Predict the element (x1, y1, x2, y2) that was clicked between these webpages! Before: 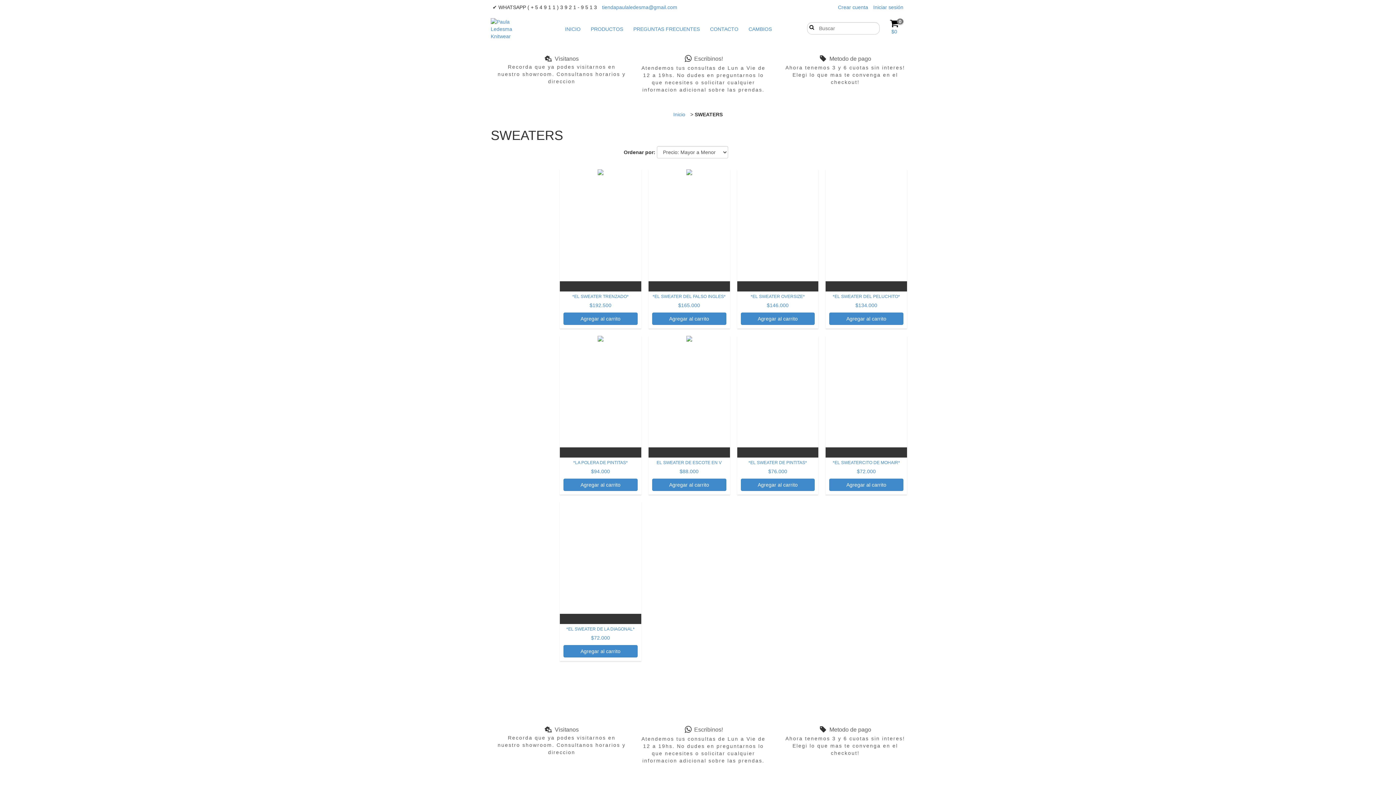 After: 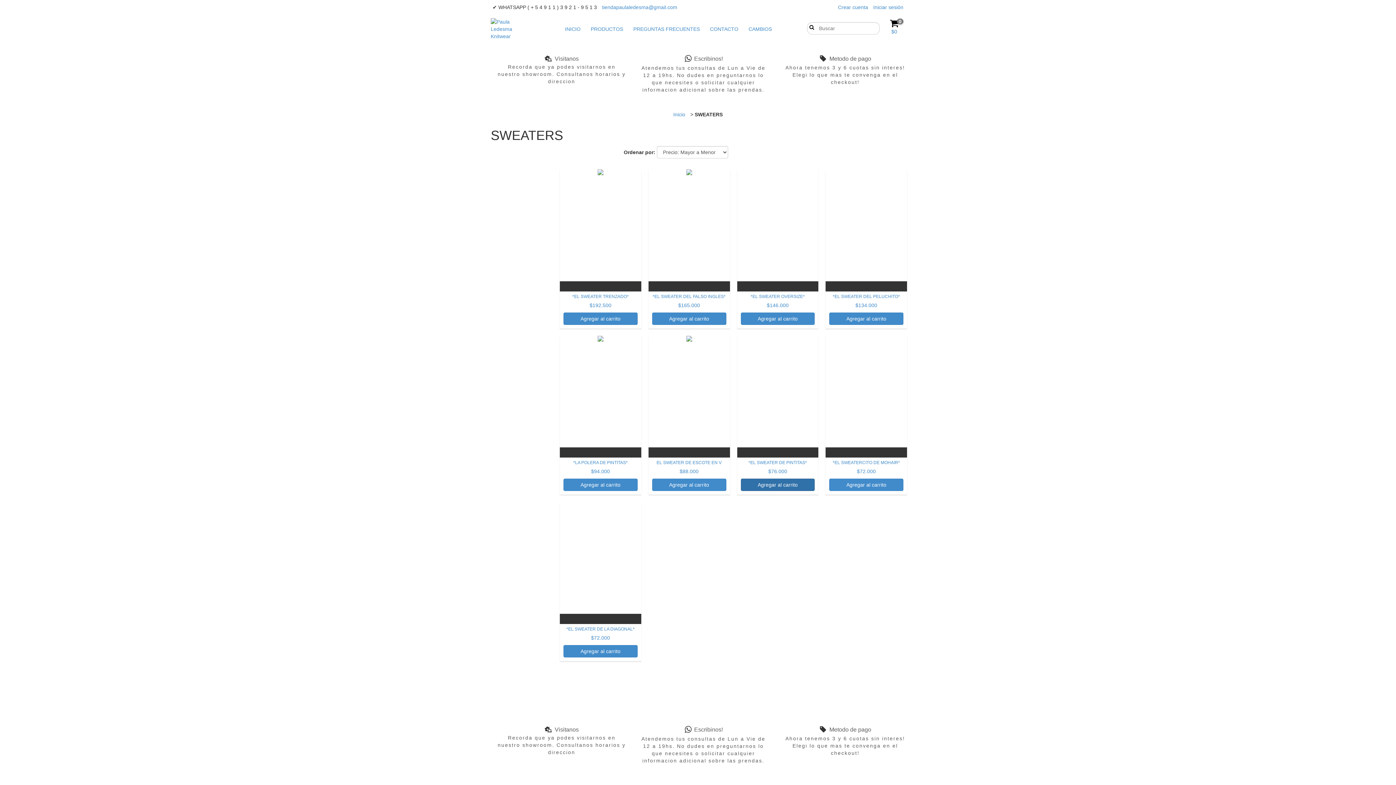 Action: bbox: (740, 479, 815, 491) label: Compra rápida de *EL SWEATER DE PINTITAS*